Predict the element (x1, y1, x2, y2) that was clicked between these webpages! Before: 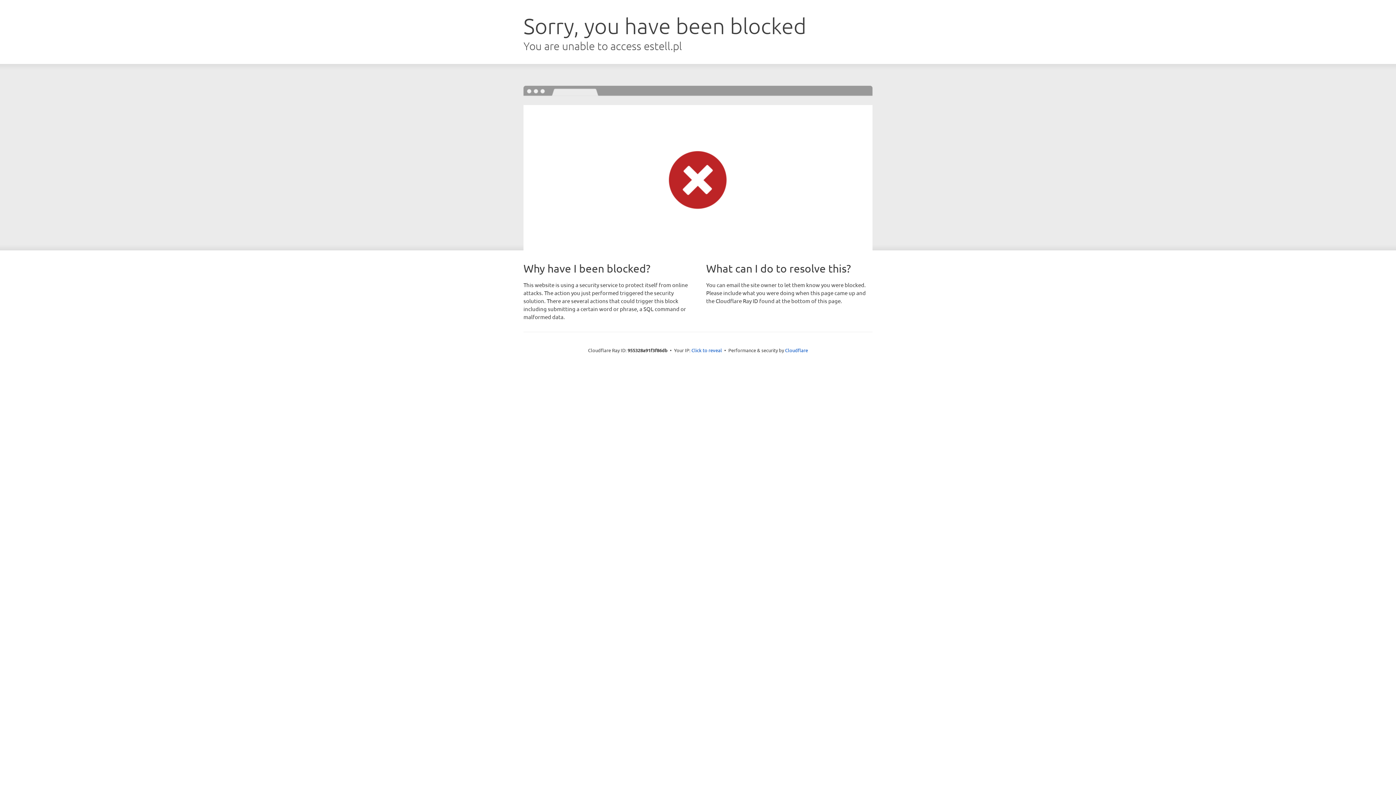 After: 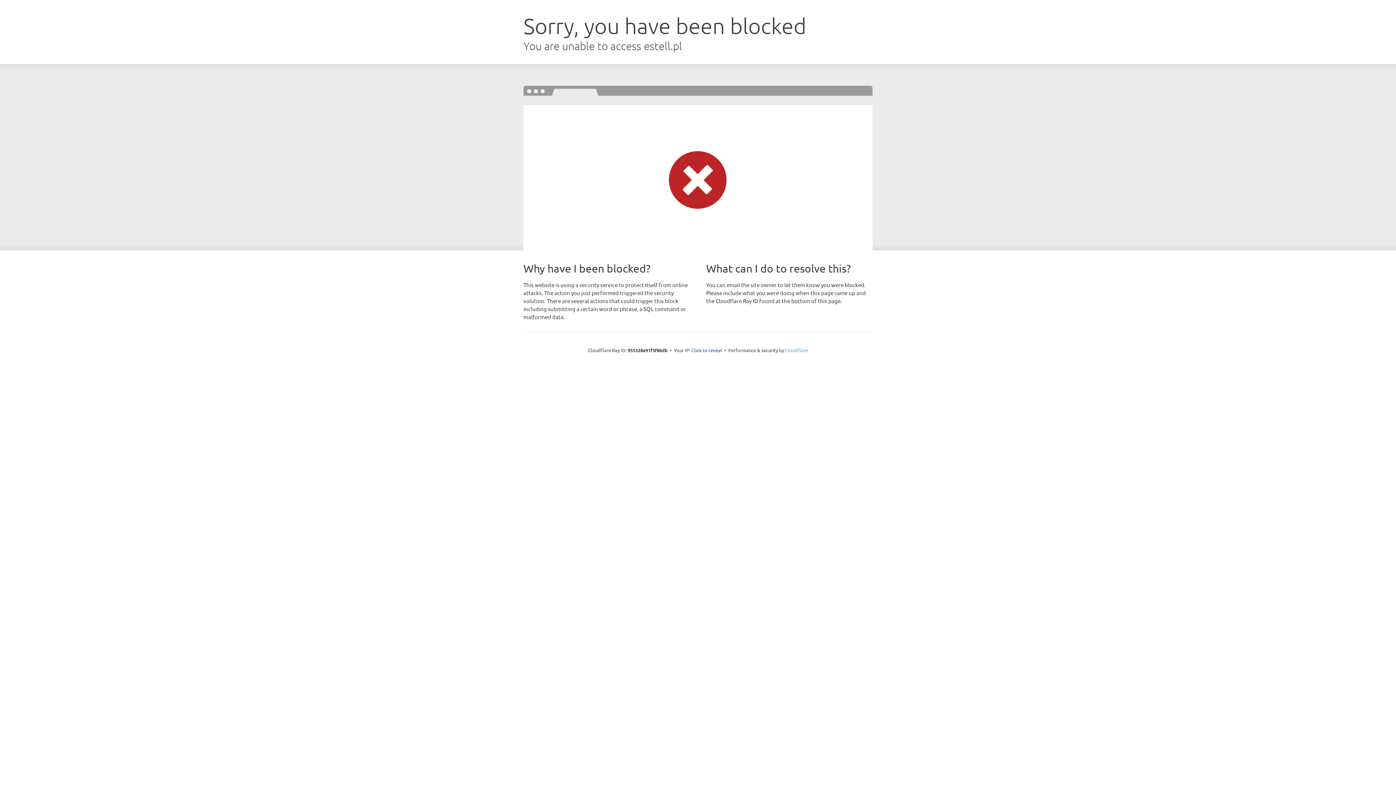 Action: label: Cloudflare bbox: (785, 347, 808, 353)